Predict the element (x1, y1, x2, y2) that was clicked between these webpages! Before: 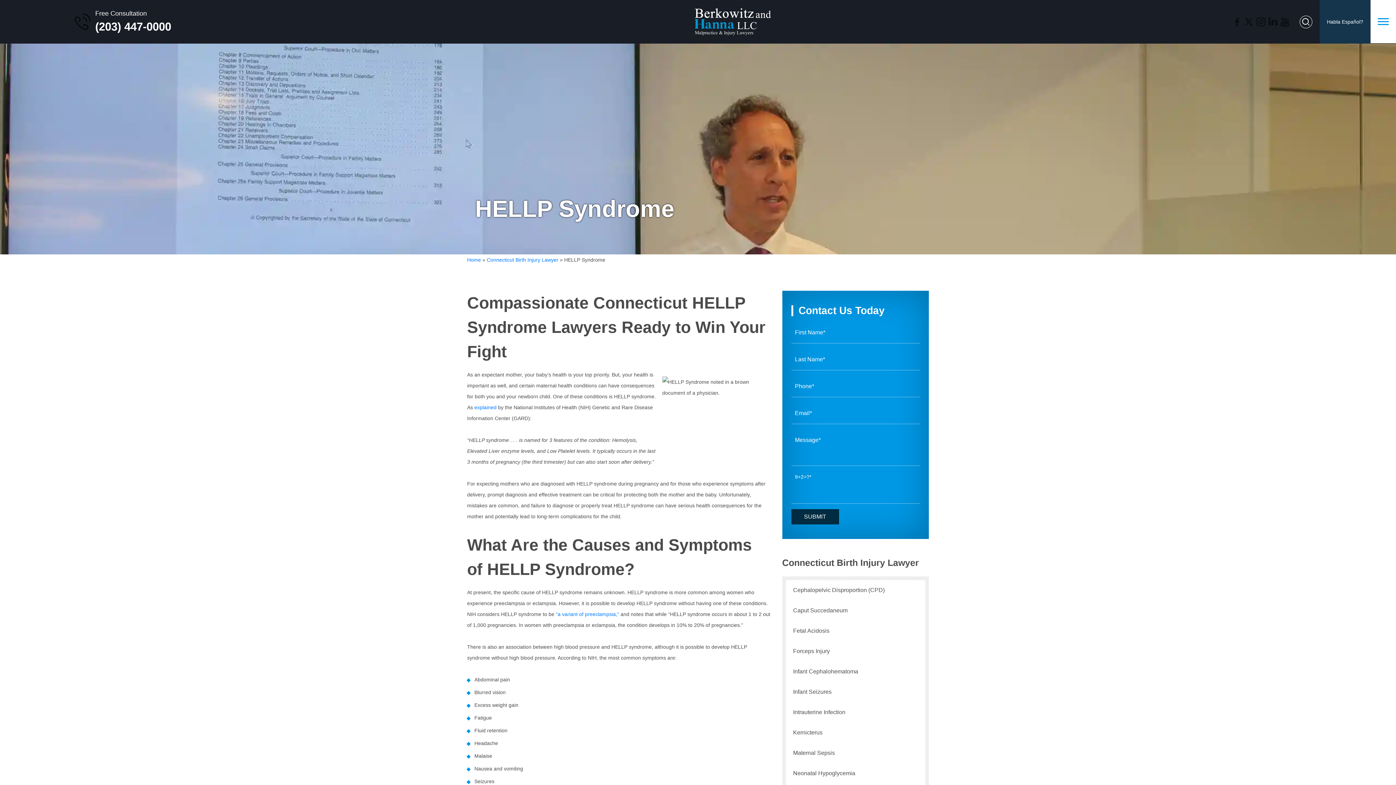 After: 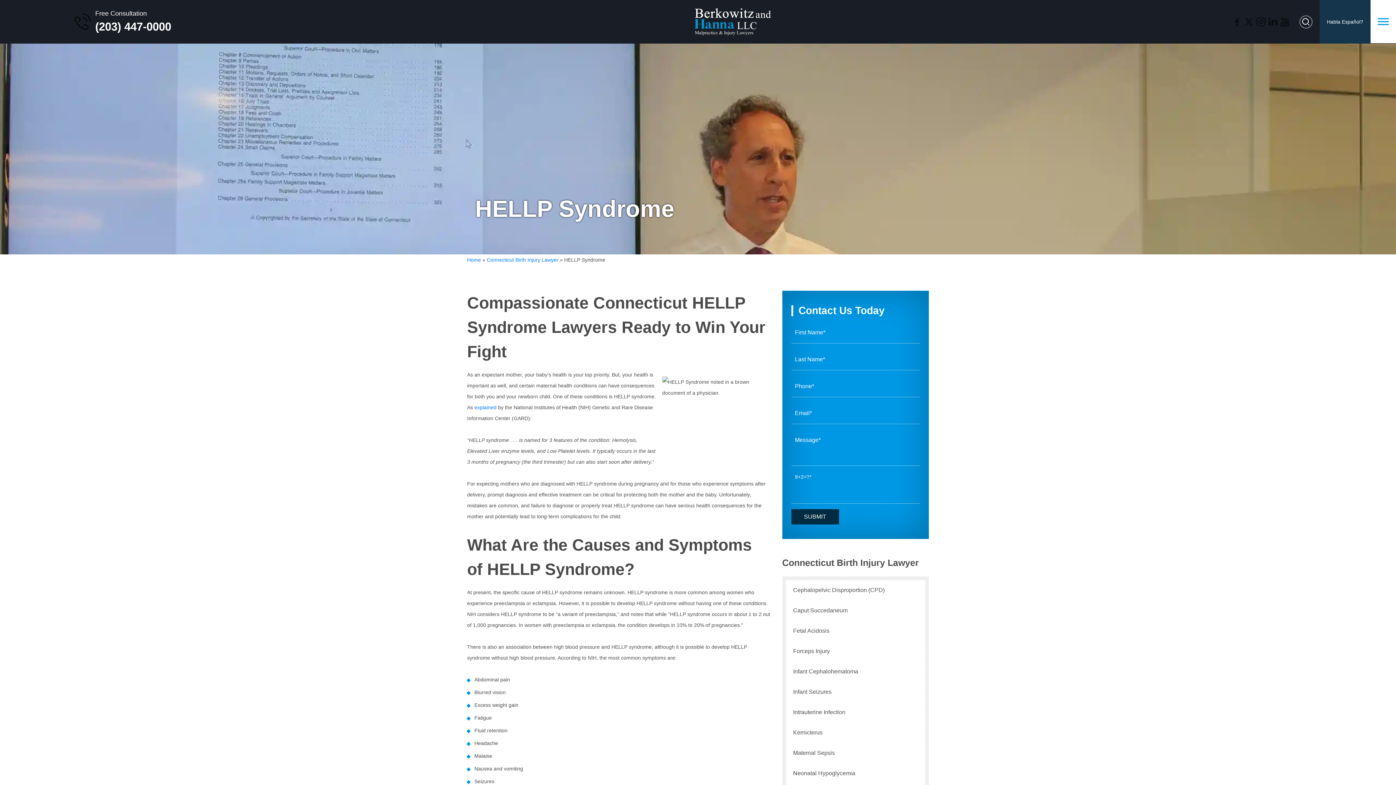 Action: bbox: (556, 611, 619, 617) label: “a variant of preeclampsia,”